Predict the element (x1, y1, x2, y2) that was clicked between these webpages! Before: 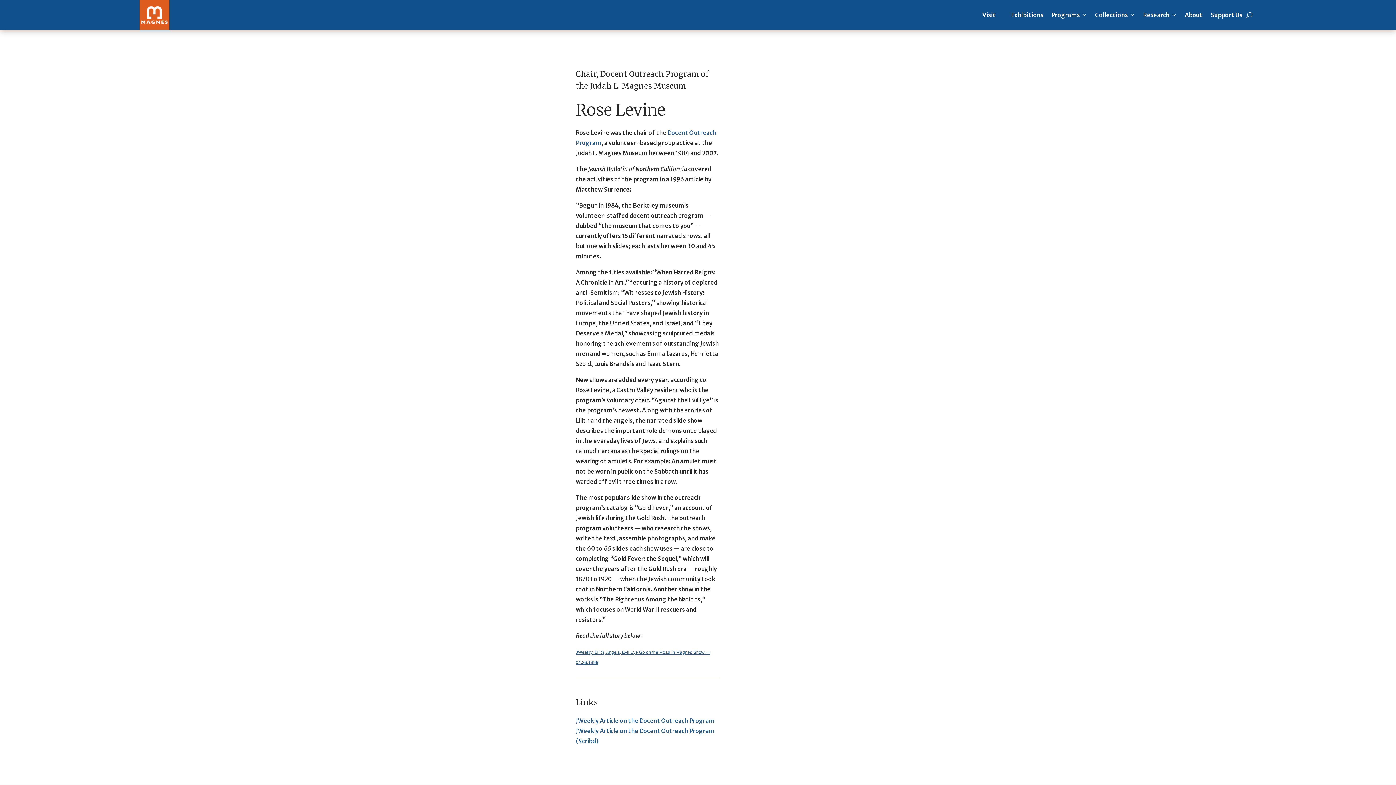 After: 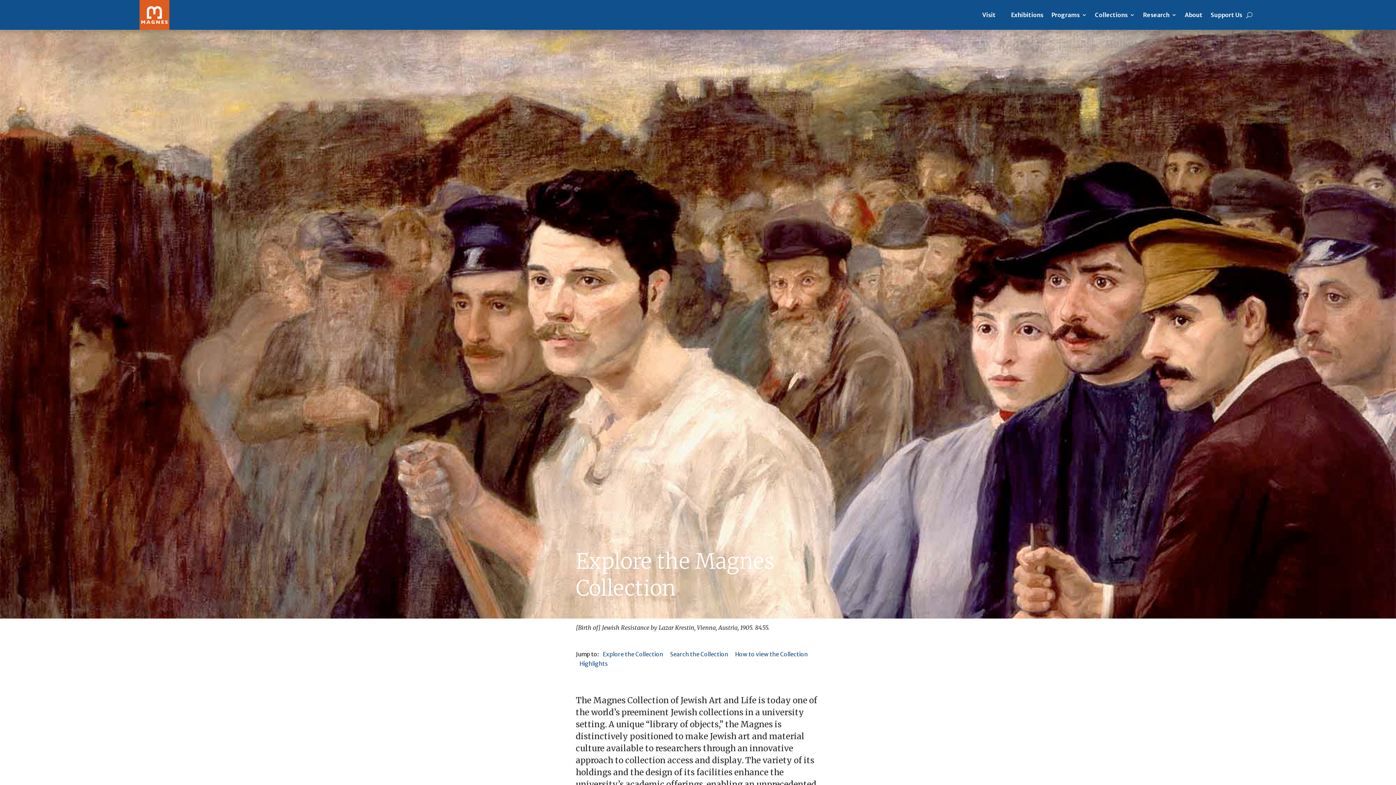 Action: label: Collections bbox: (1095, 0, 1135, 29)